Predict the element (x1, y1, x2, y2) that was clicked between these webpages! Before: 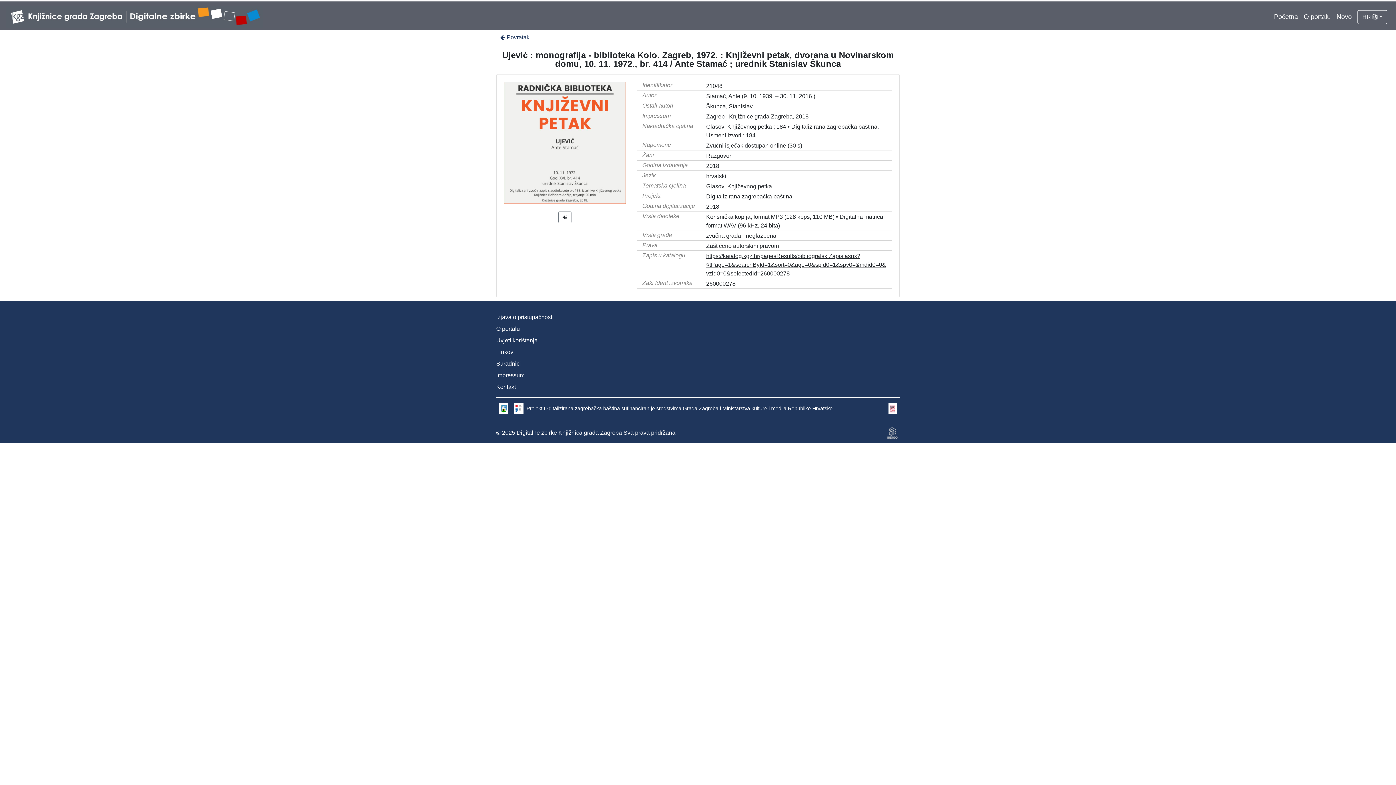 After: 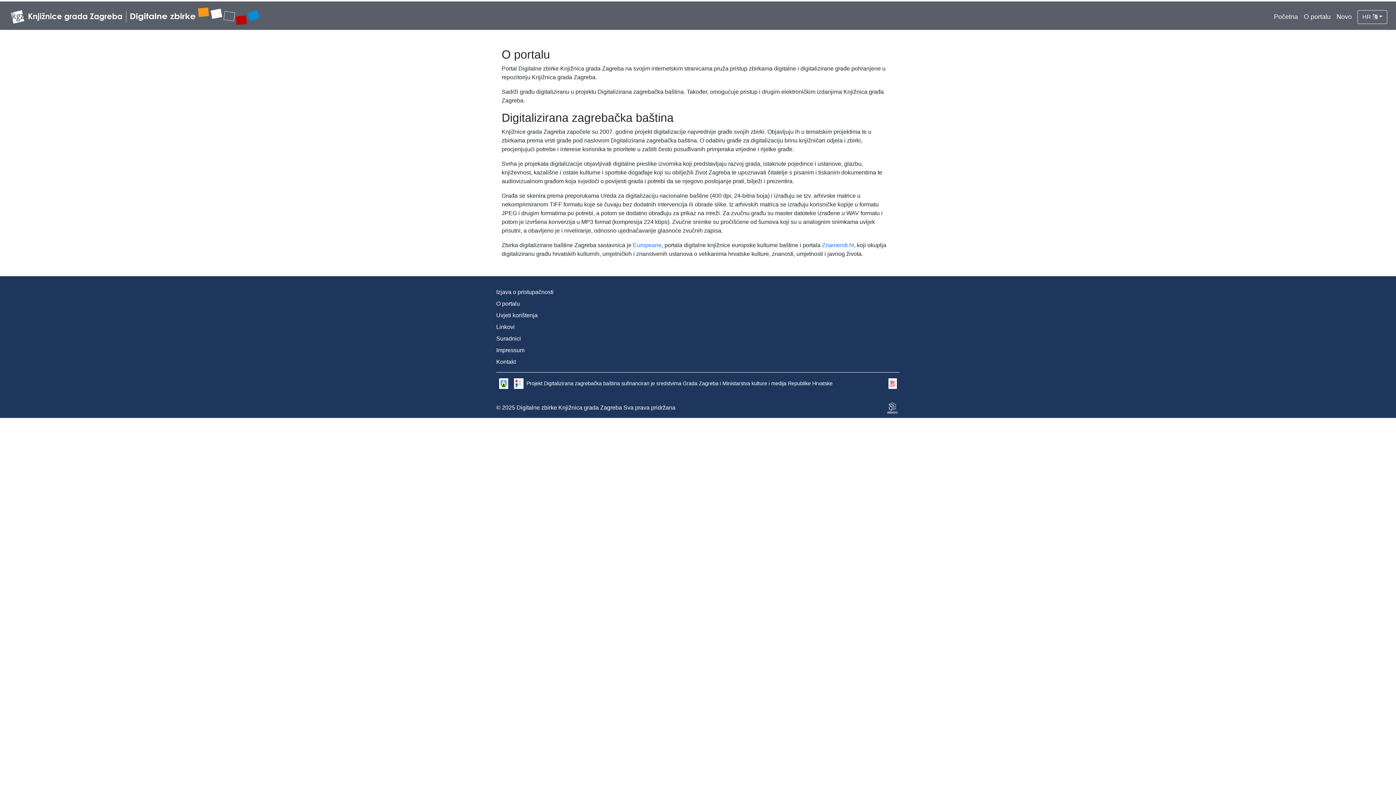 Action: bbox: (1304, 13, 1331, 20) label: O portalu